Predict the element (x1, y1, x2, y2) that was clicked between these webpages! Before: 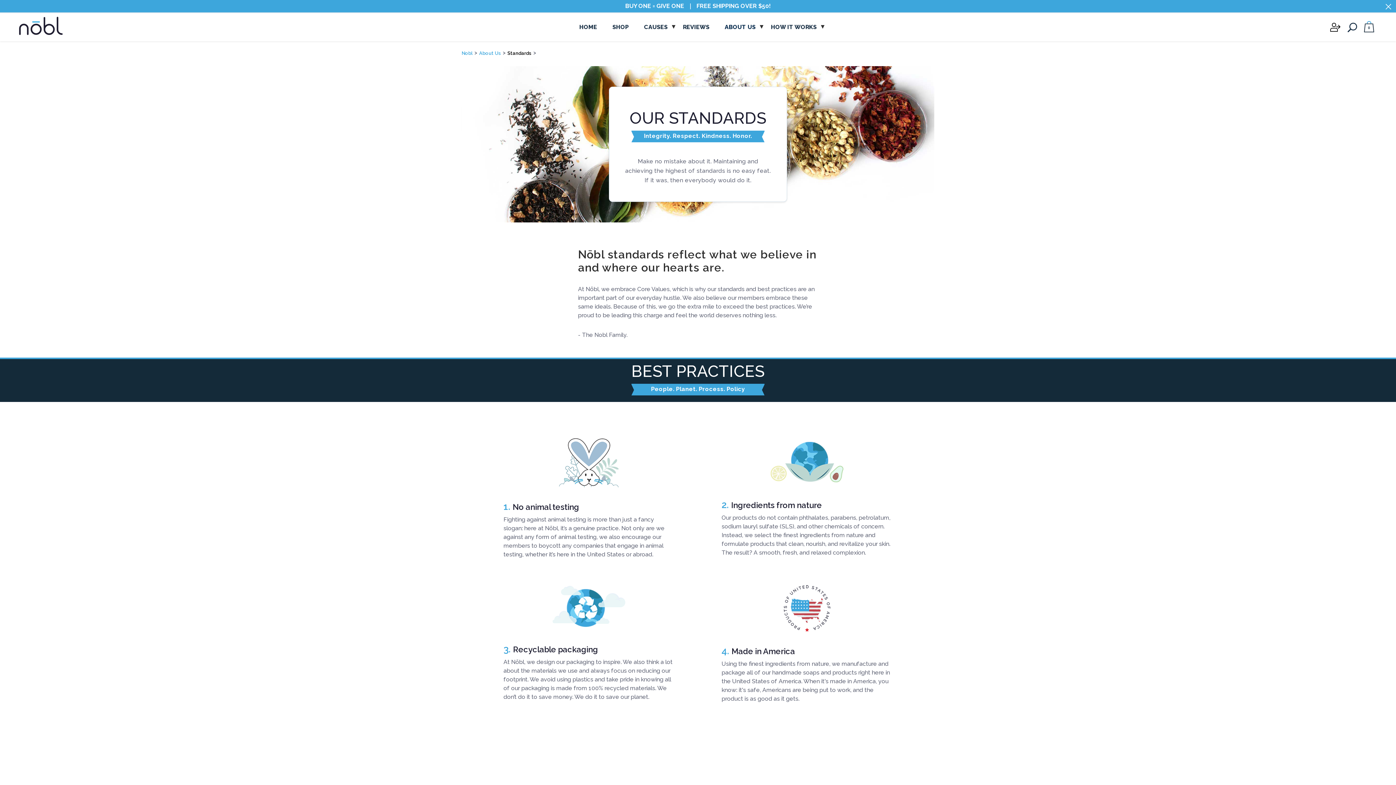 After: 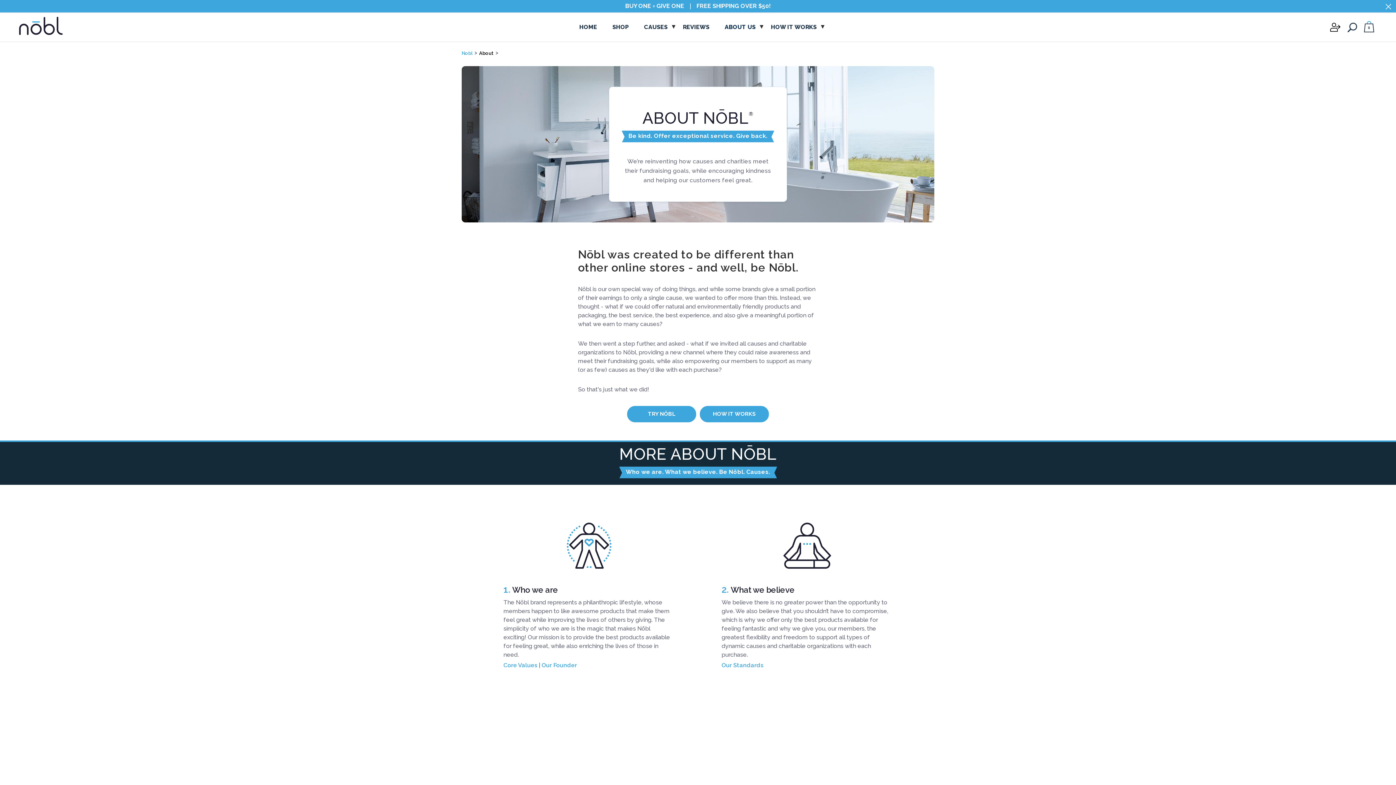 Action: label: About Us bbox: (479, 48, 501, 58)